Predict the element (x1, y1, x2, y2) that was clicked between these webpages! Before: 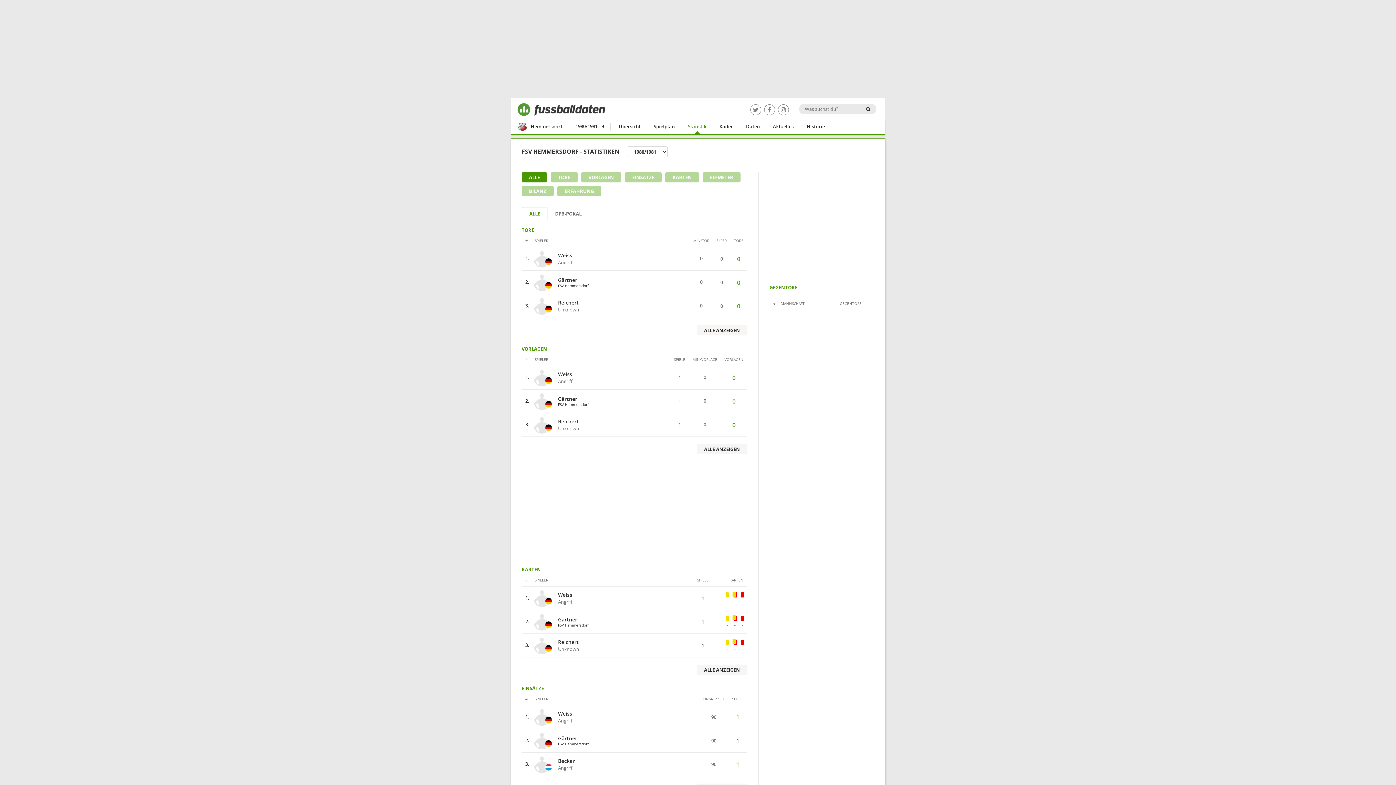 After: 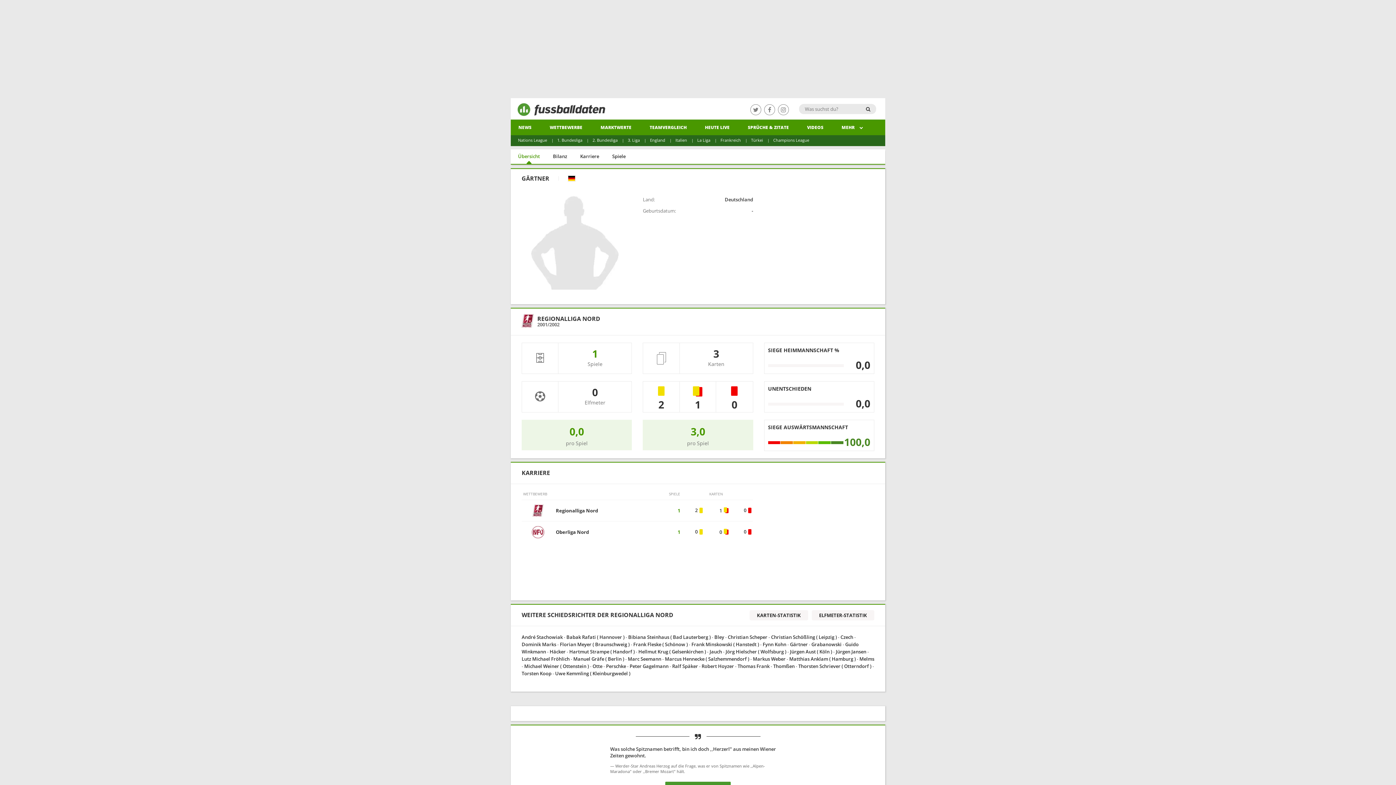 Action: bbox: (558, 396, 577, 402) label: Gärtner